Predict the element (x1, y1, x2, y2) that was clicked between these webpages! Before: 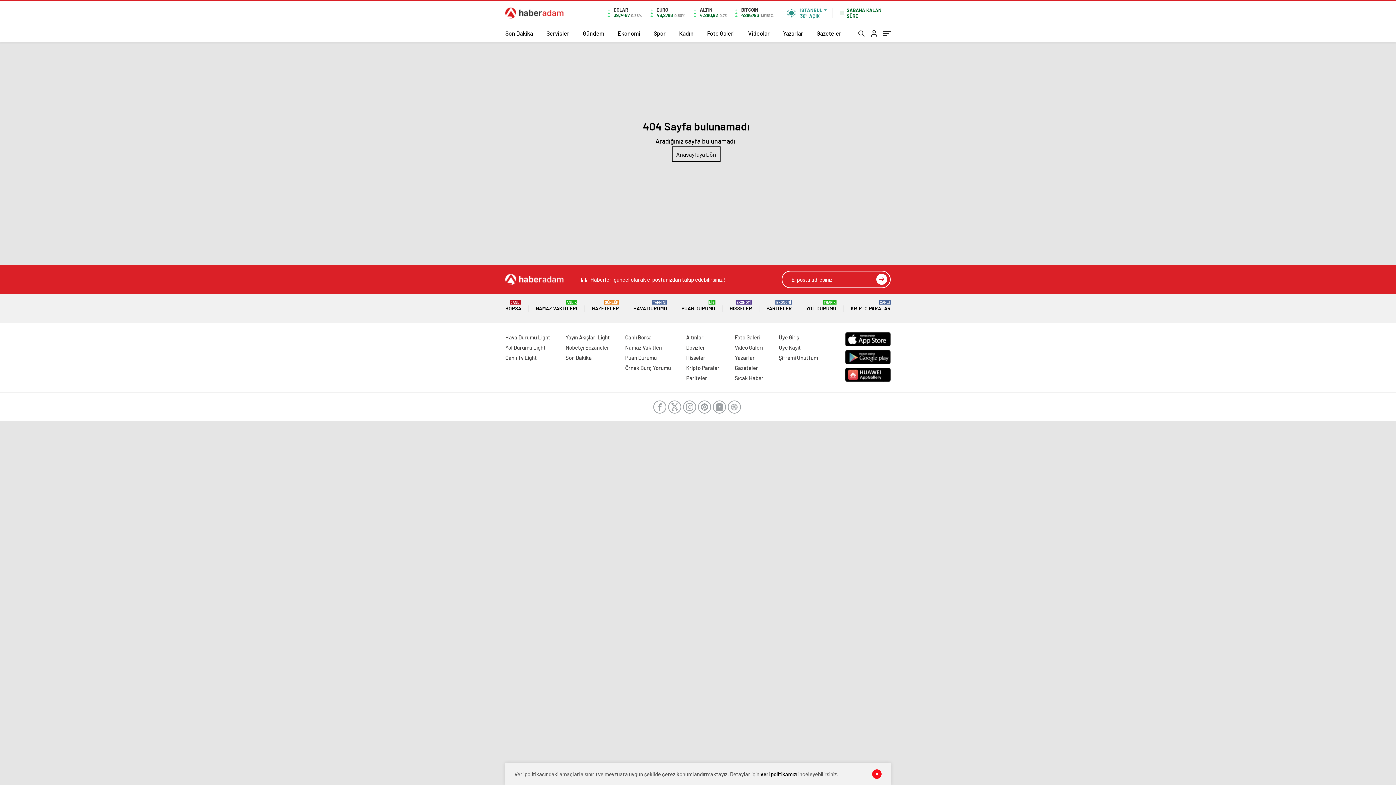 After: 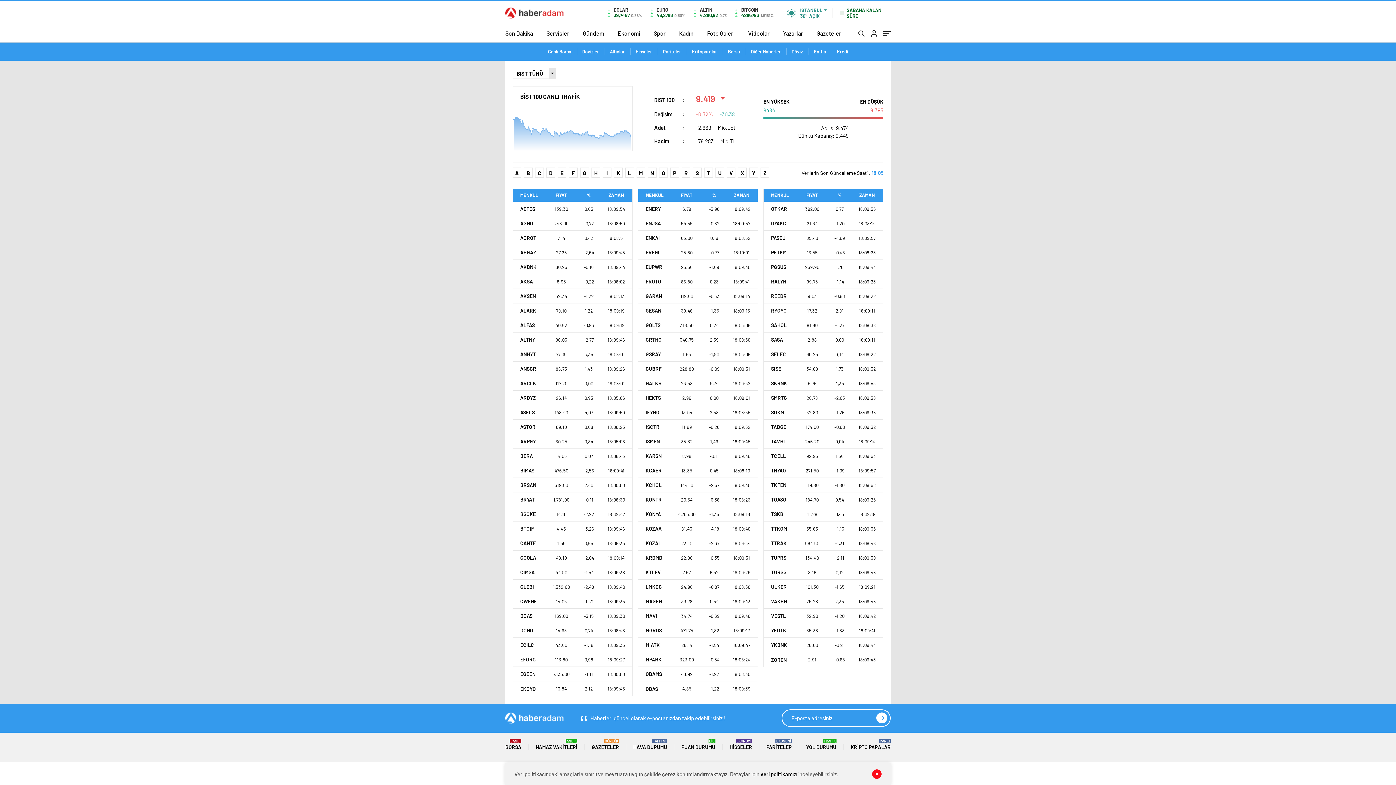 Action: bbox: (505, 294, 521, 323) label: BORSA
CANLI